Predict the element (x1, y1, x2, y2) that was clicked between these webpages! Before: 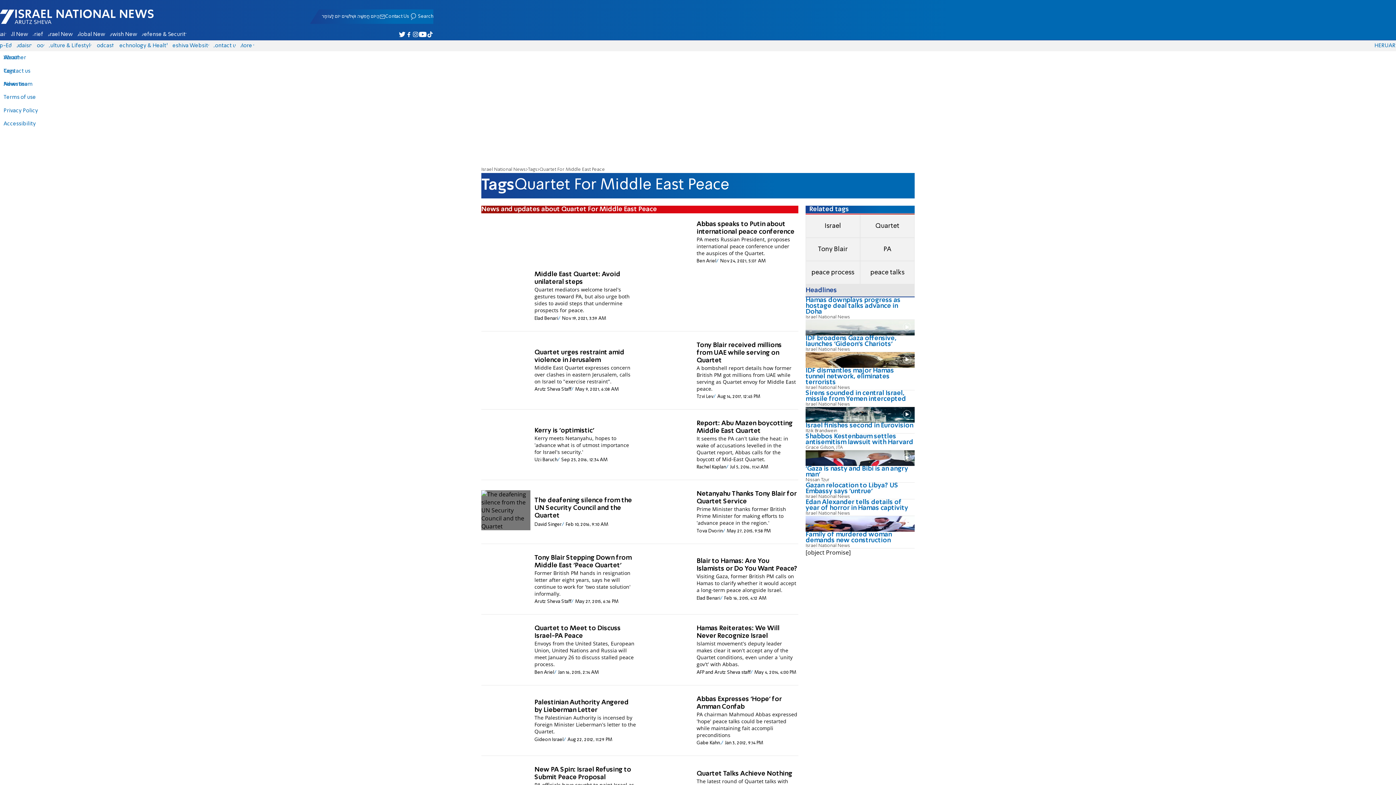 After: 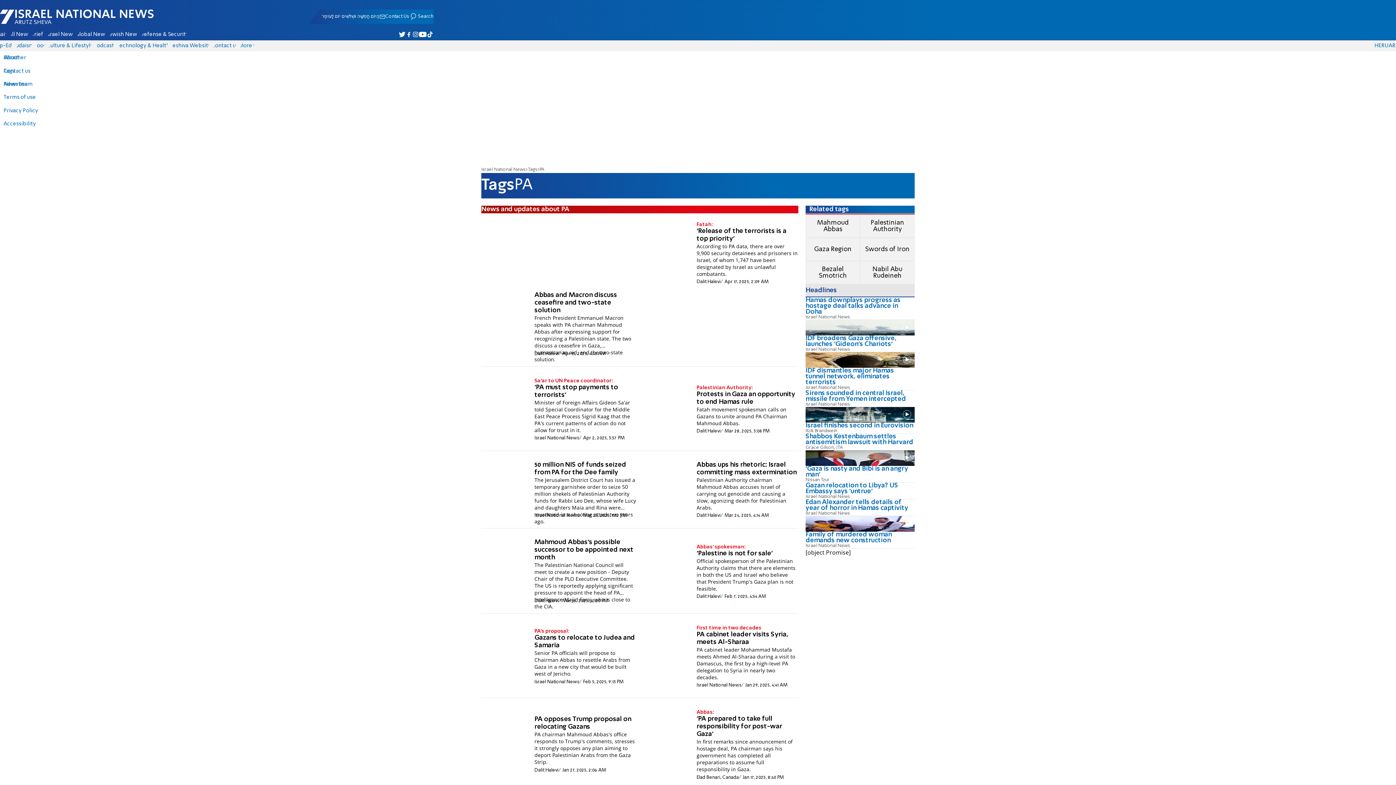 Action: bbox: (883, 246, 891, 252) label: PA